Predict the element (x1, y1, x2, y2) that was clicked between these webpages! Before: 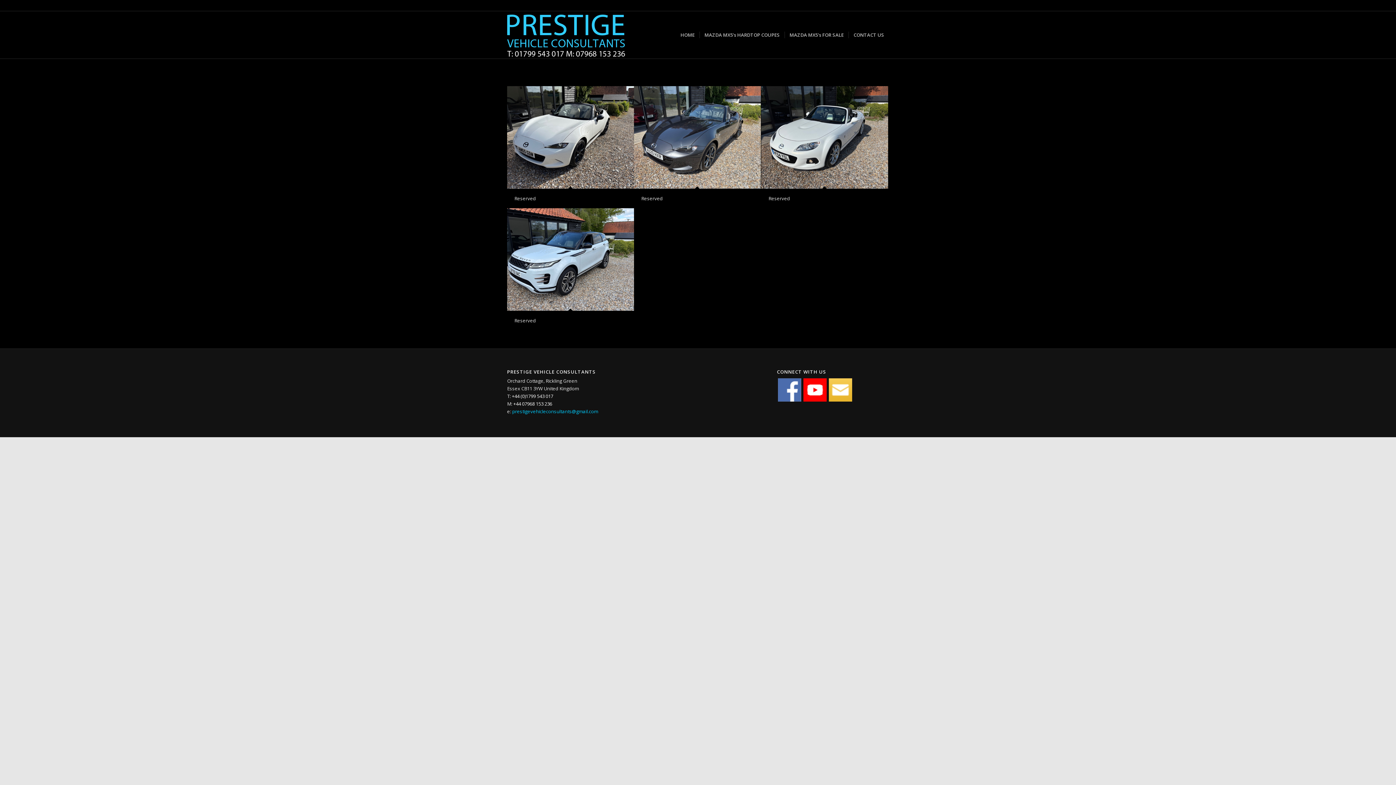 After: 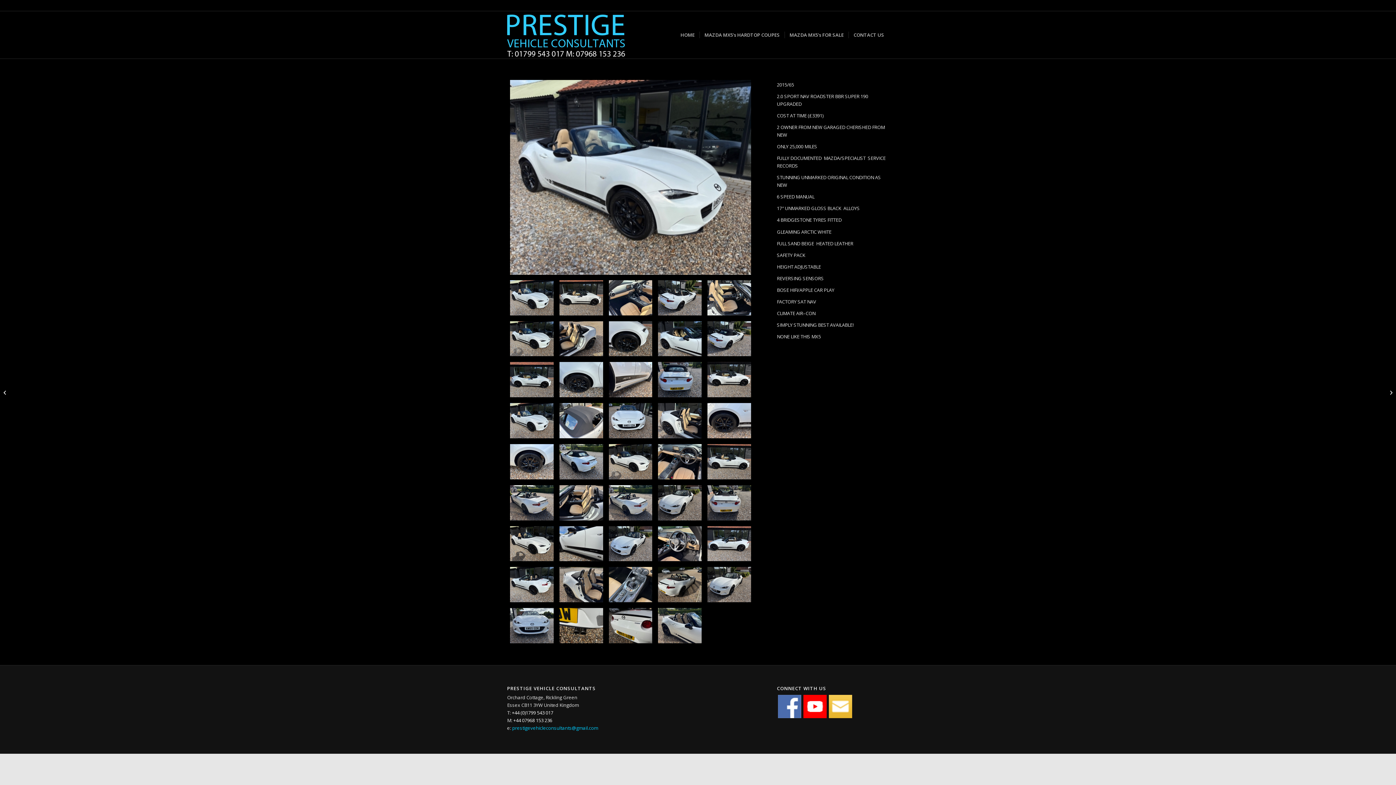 Action: bbox: (507, 86, 634, 188)